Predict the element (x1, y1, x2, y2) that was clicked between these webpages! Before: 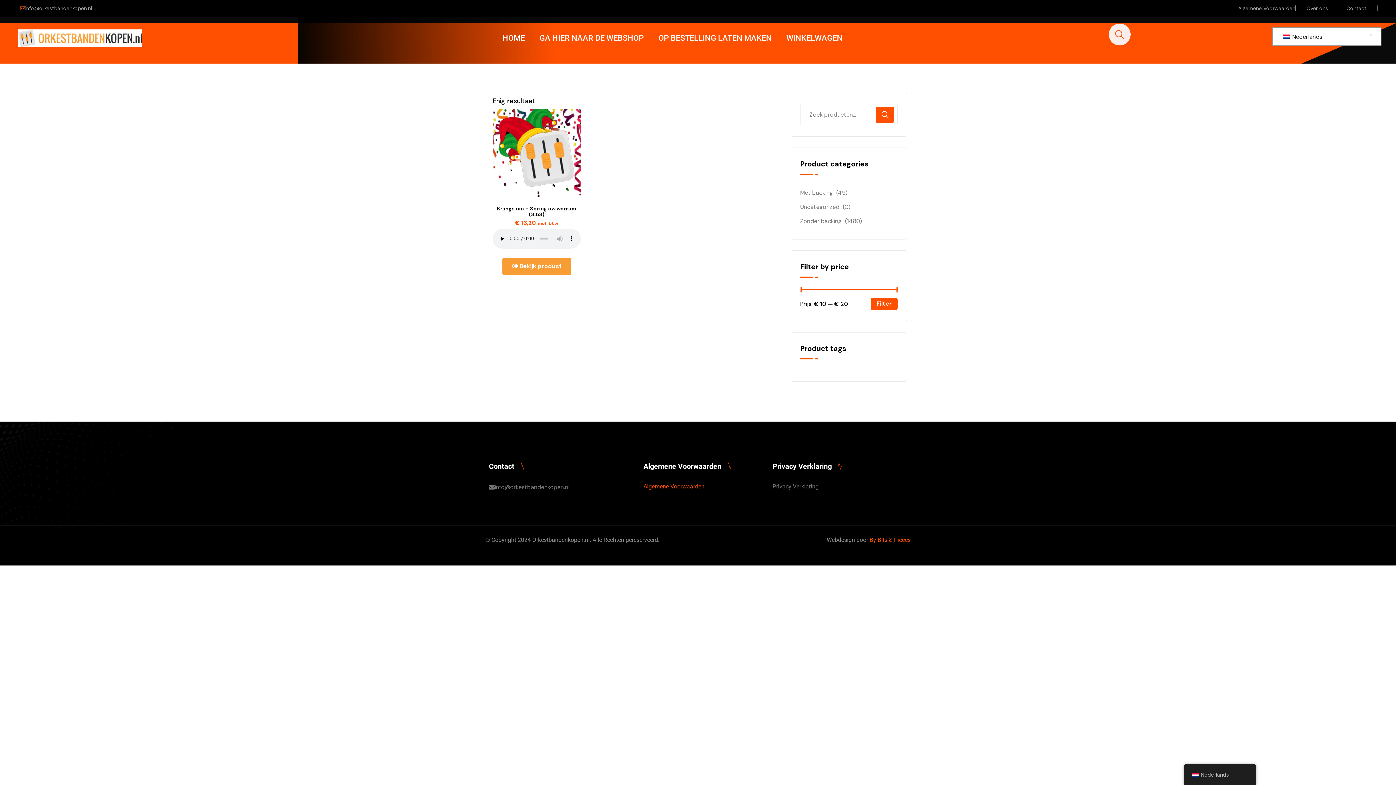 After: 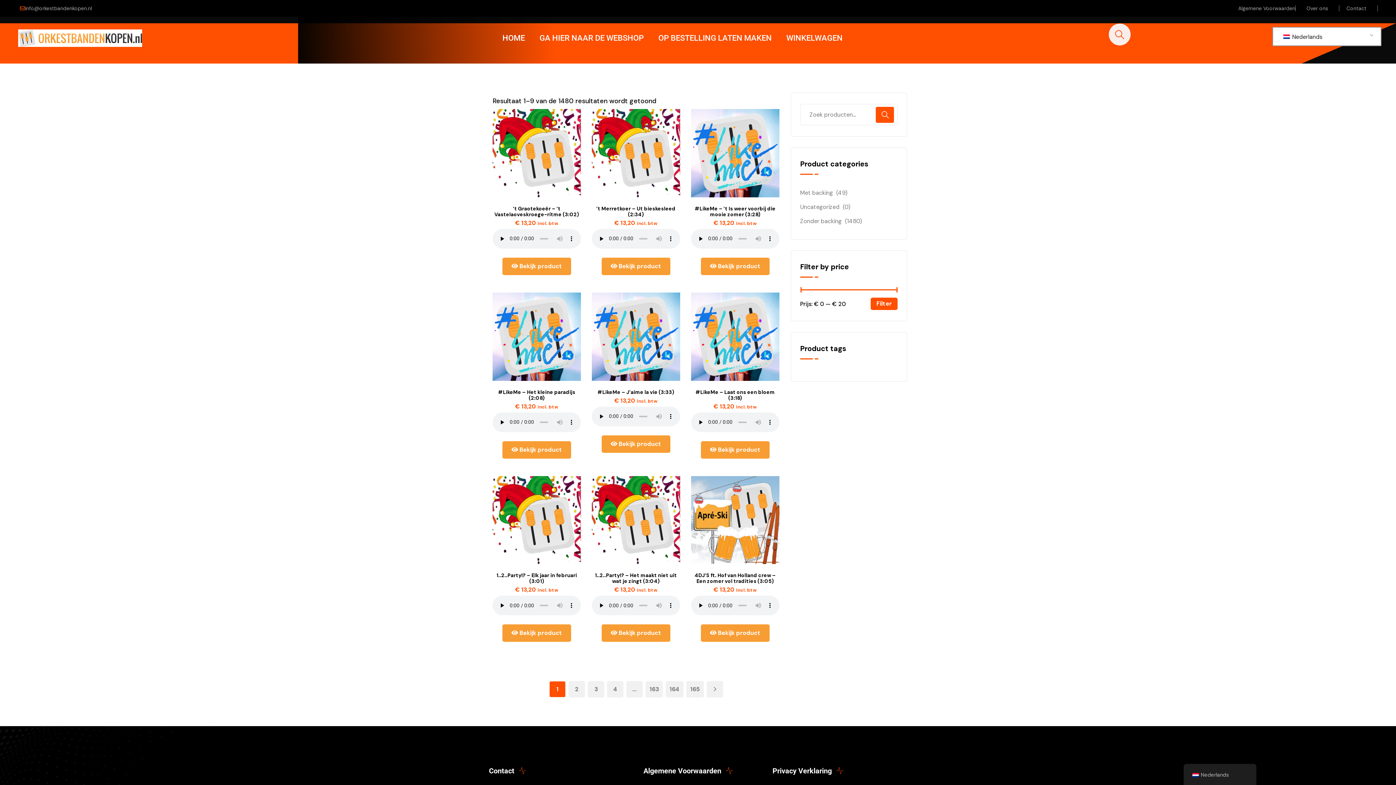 Action: label: Zonder backing bbox: (800, 217, 841, 225)